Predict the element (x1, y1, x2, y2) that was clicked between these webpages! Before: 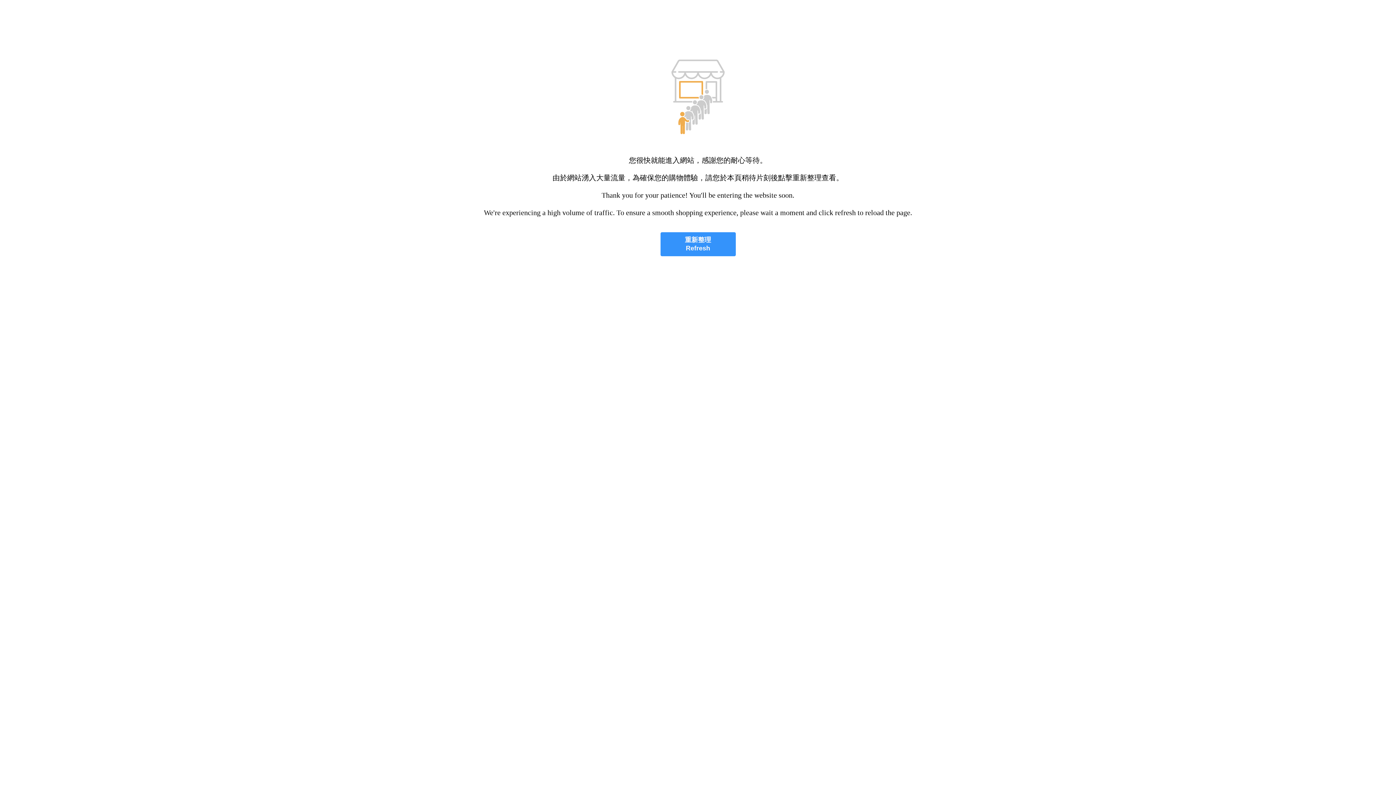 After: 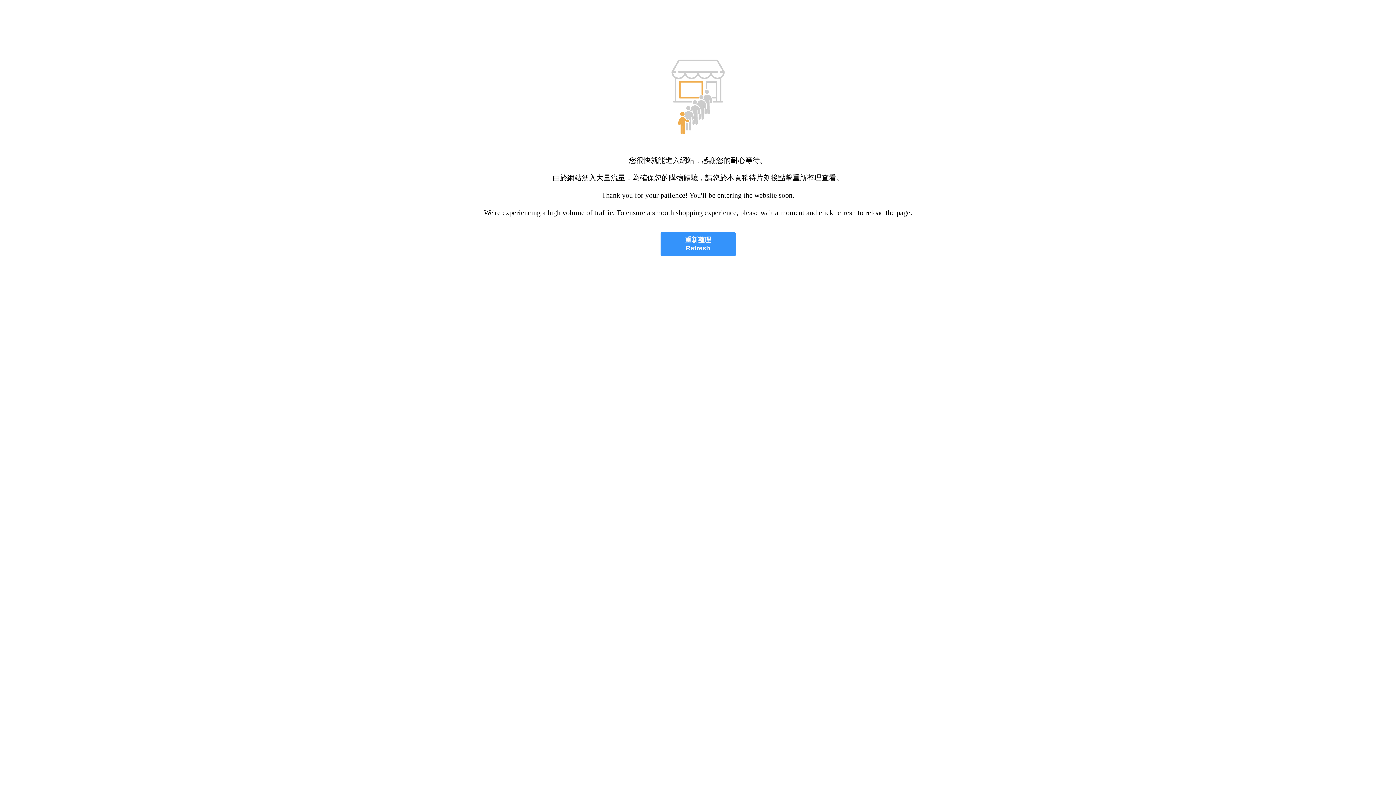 Action: label: 重新整理
Refresh bbox: (660, 232, 735, 256)